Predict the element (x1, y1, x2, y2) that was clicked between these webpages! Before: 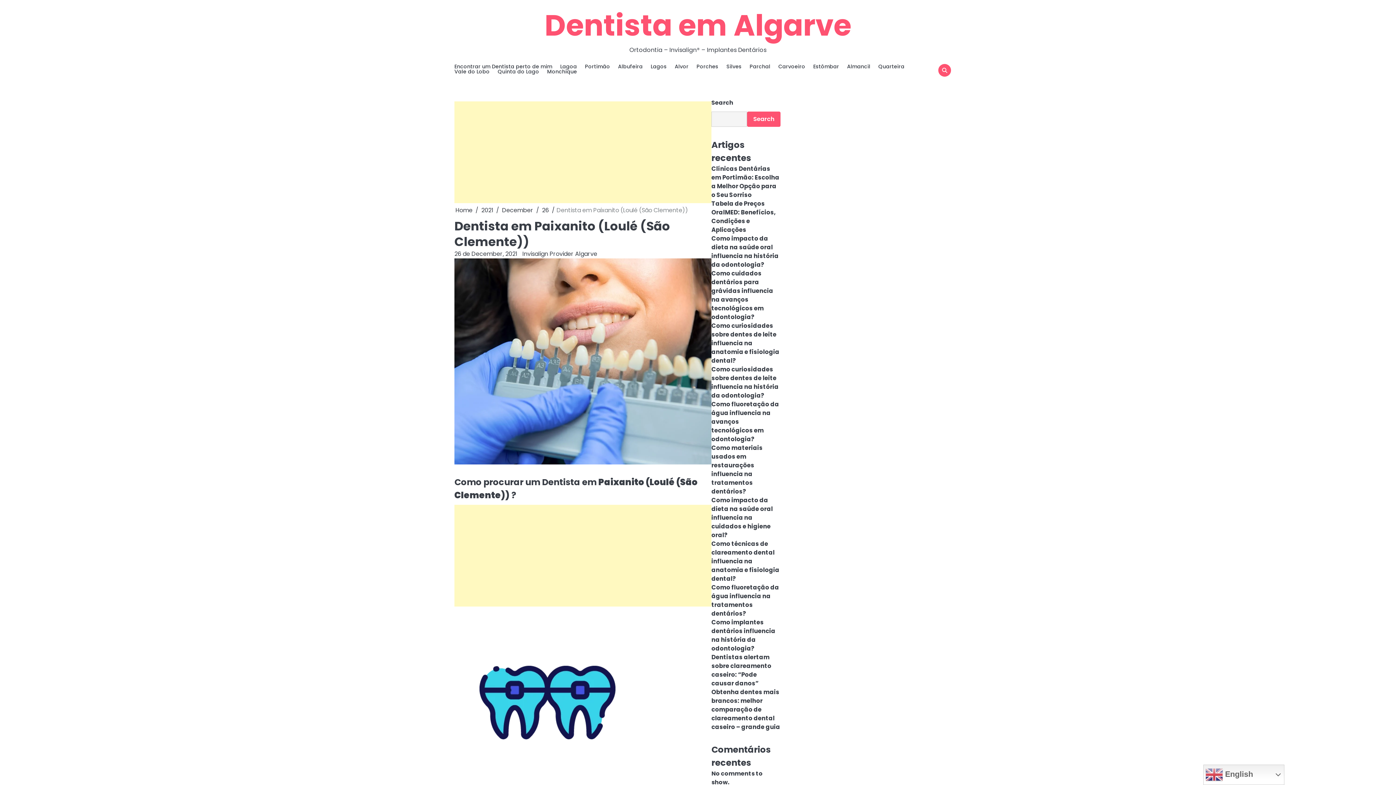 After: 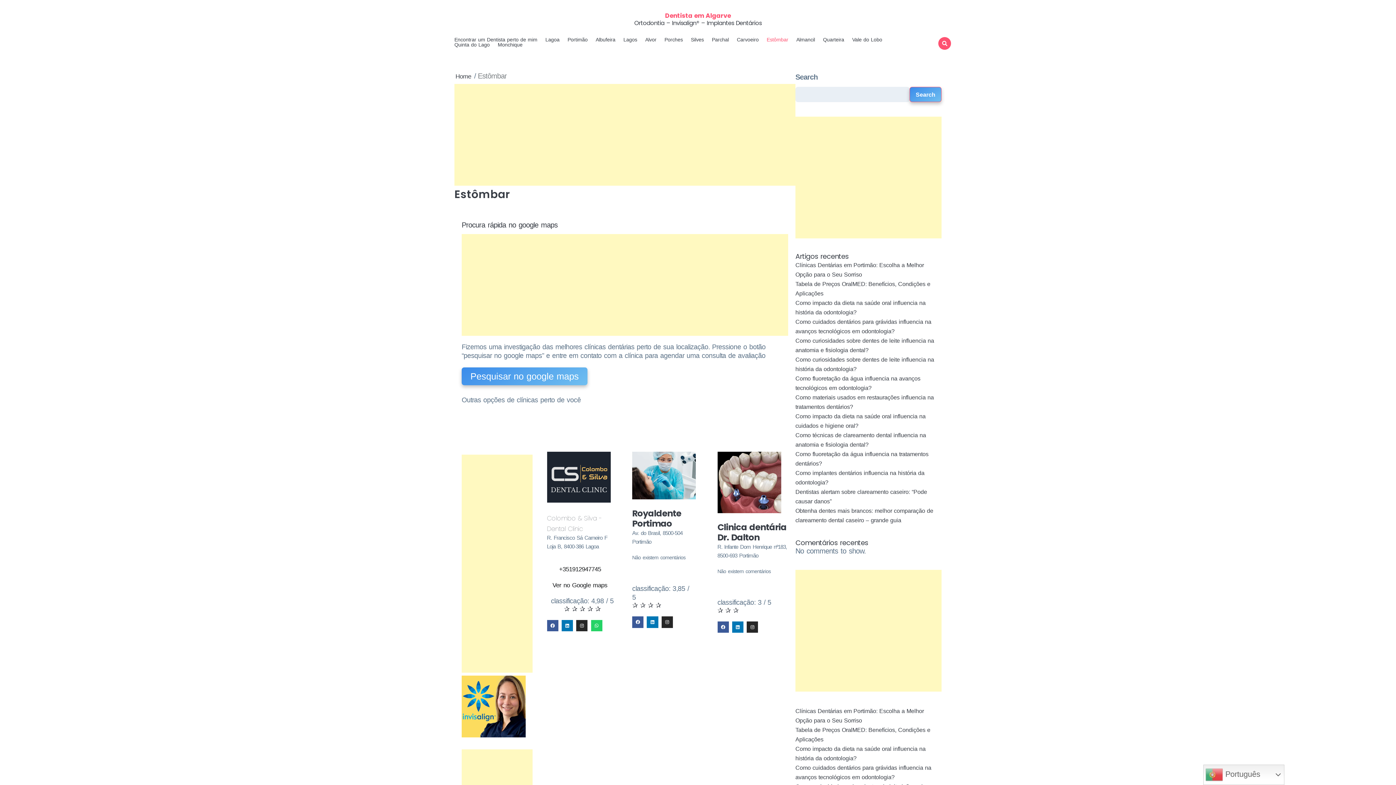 Action: bbox: (813, 64, 847, 69) label: Estômbar